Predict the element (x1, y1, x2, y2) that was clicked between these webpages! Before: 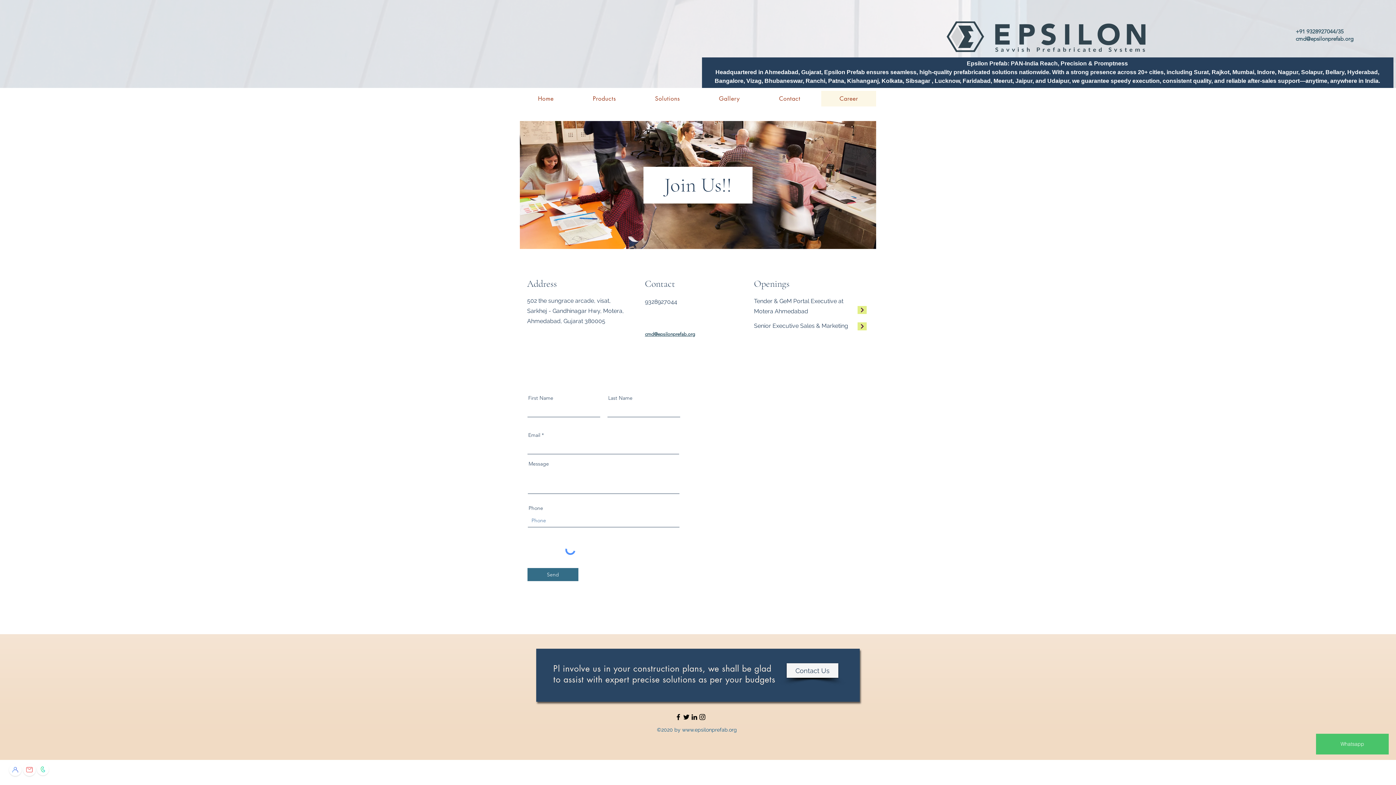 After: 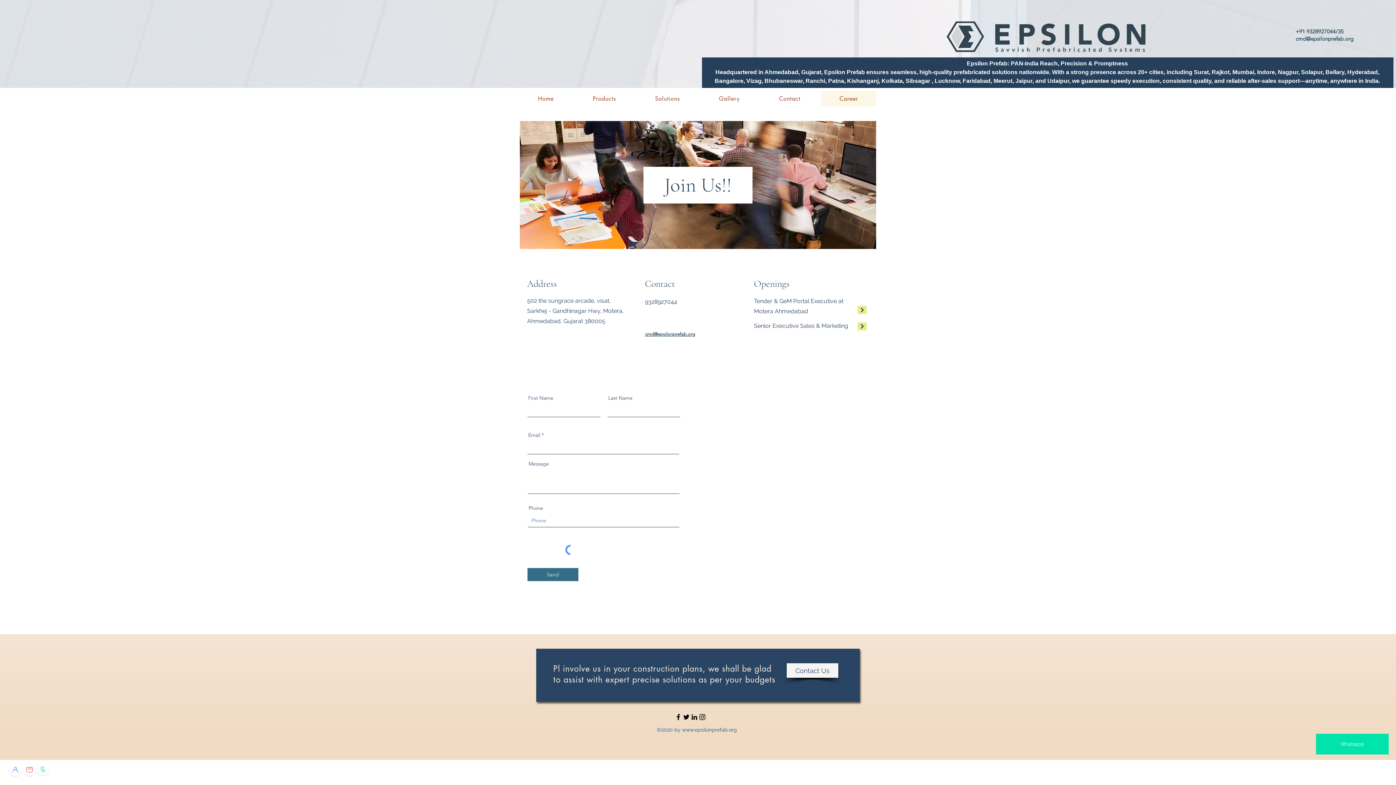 Action: label: Whatsapp bbox: (1316, 734, 1389, 754)